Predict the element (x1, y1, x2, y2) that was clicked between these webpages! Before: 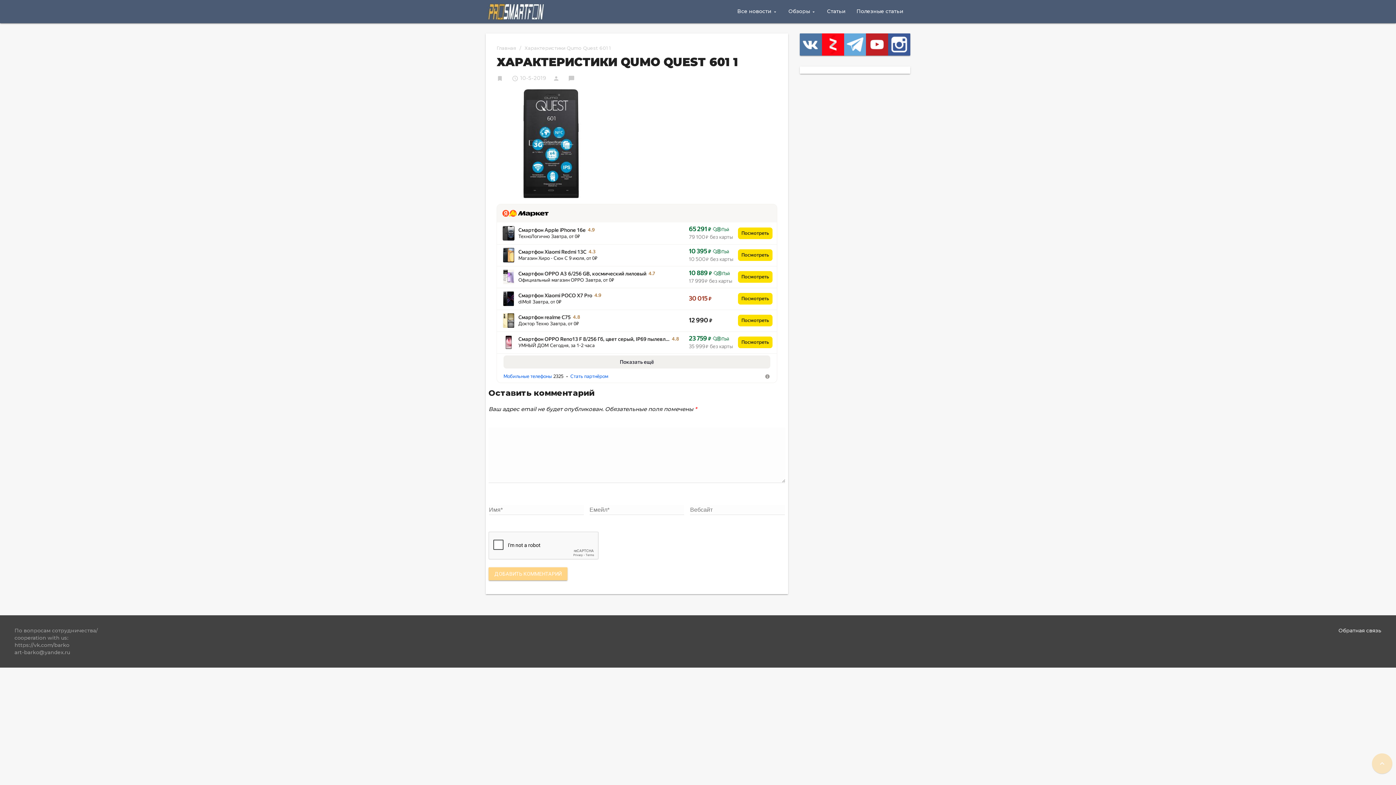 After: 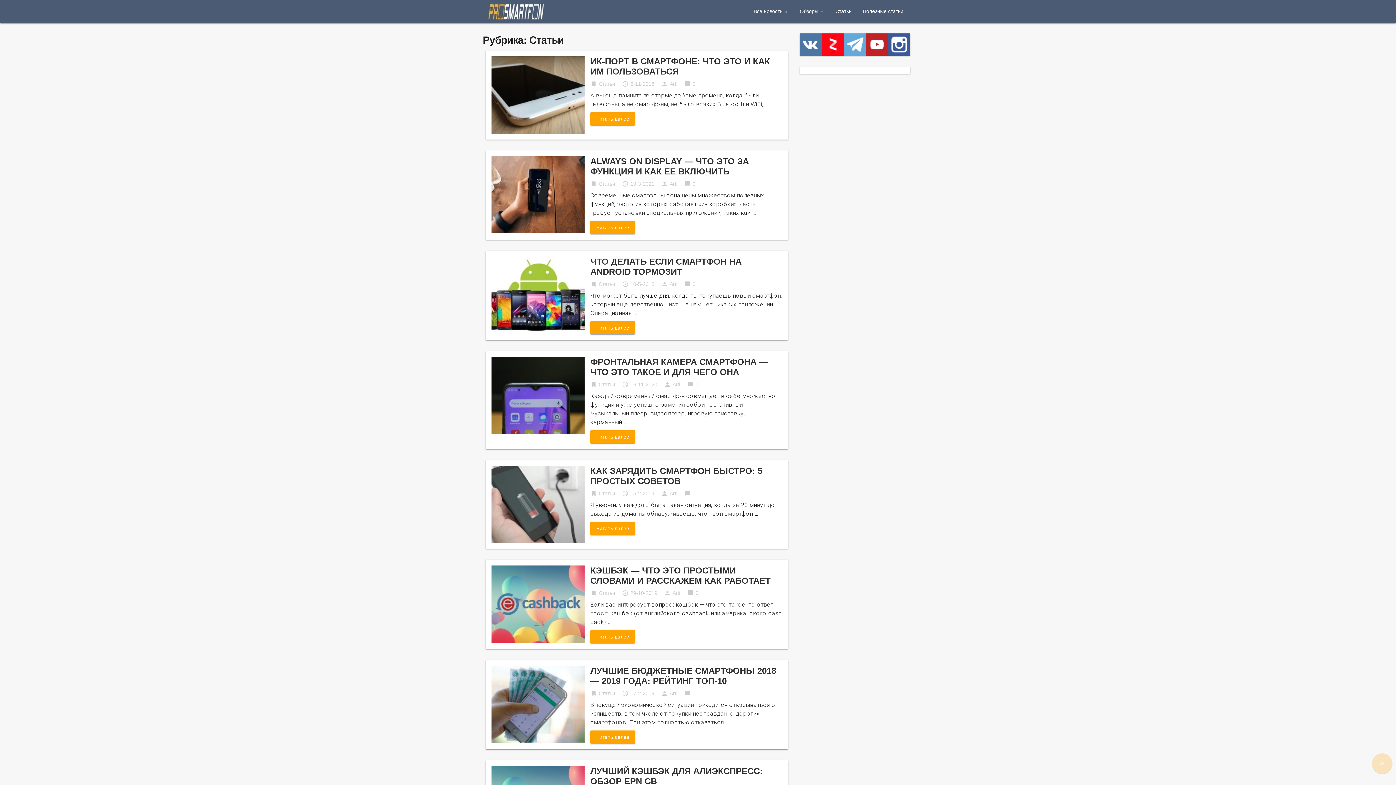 Action: label: Статьи bbox: (821, 6, 851, 21)